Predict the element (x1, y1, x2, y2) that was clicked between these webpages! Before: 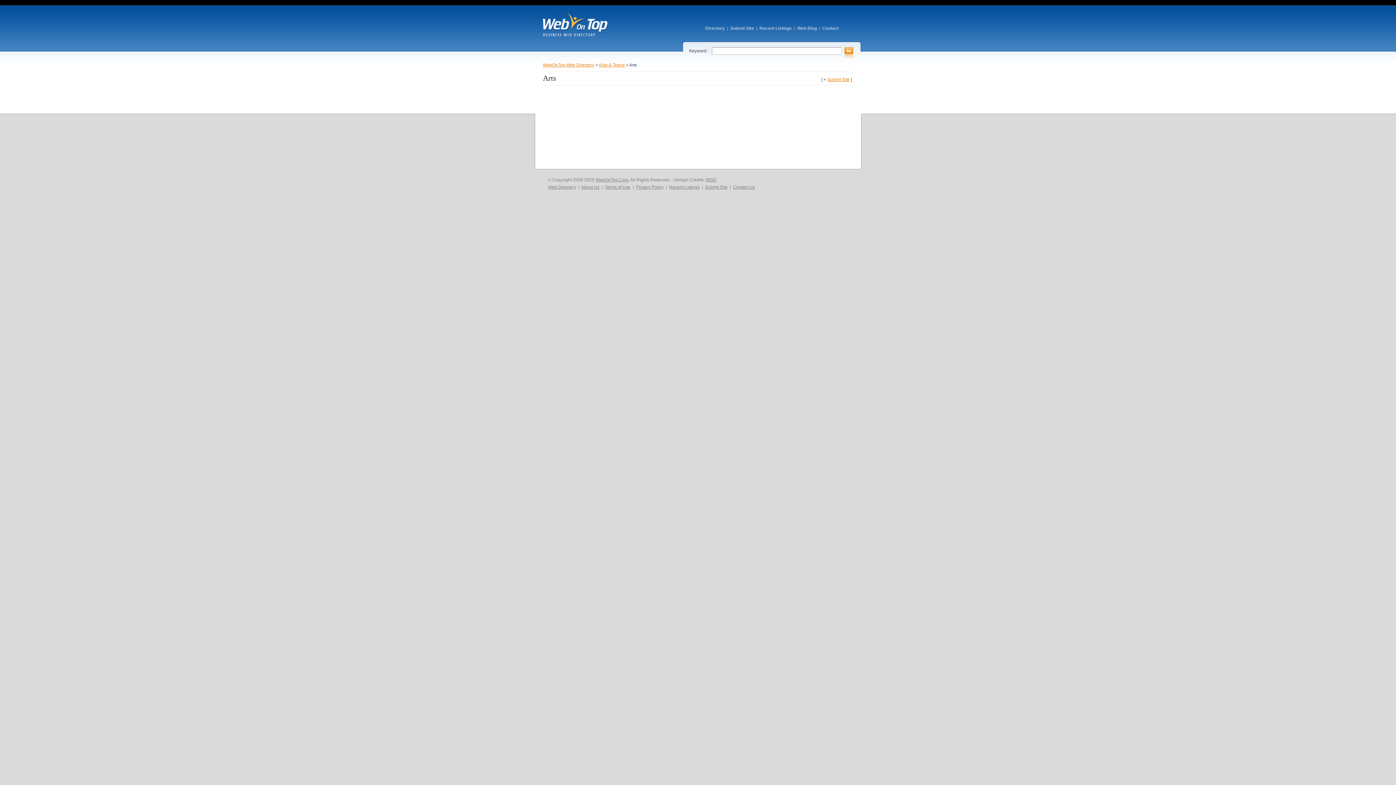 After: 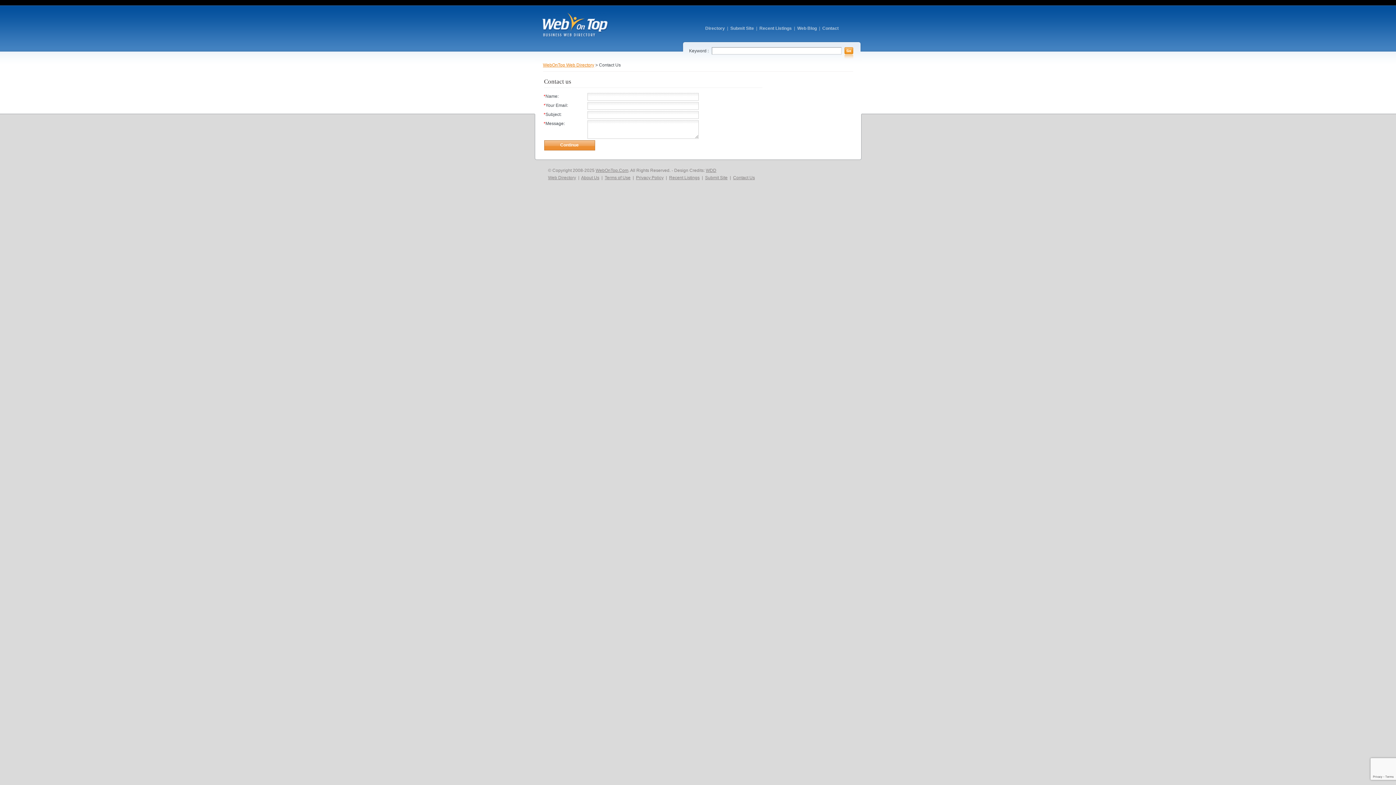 Action: label: Contact bbox: (822, 25, 838, 30)